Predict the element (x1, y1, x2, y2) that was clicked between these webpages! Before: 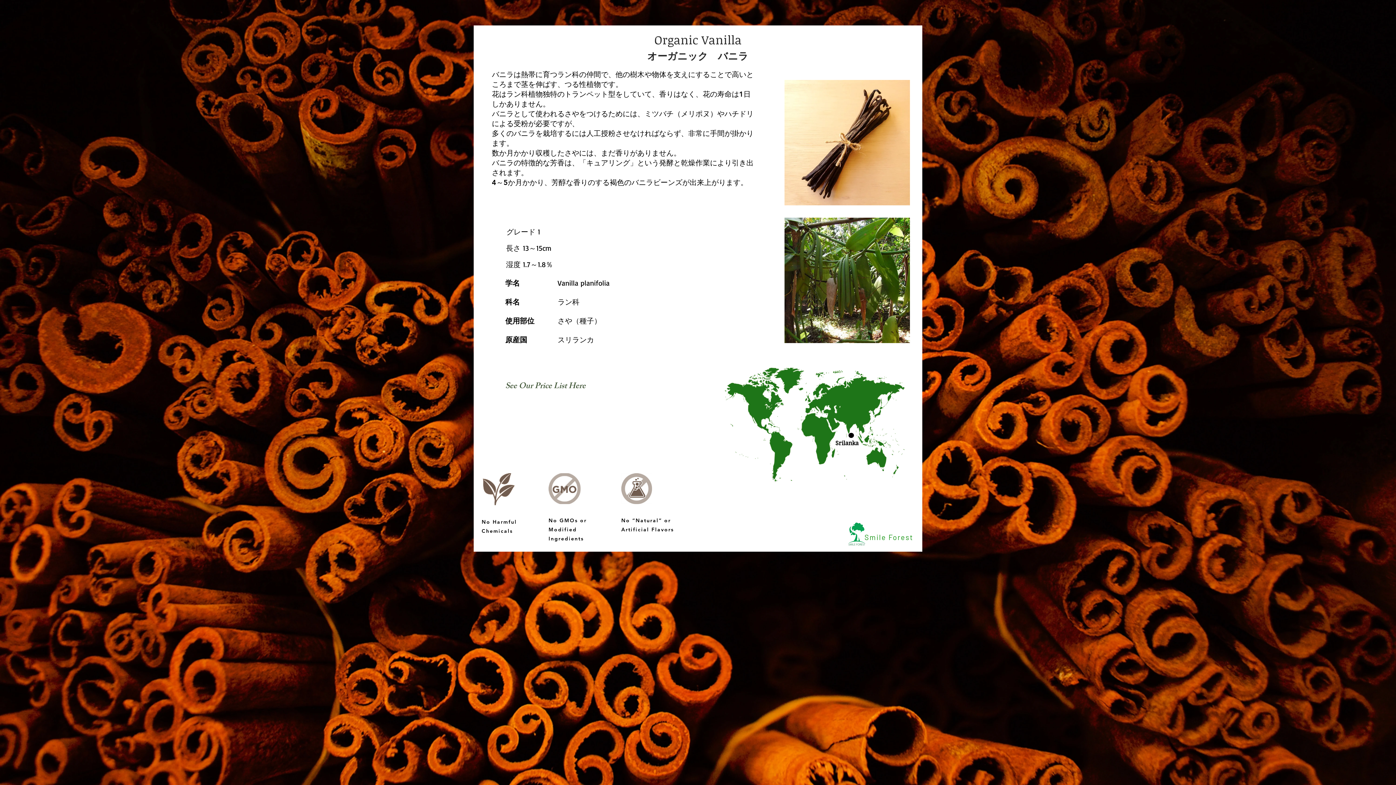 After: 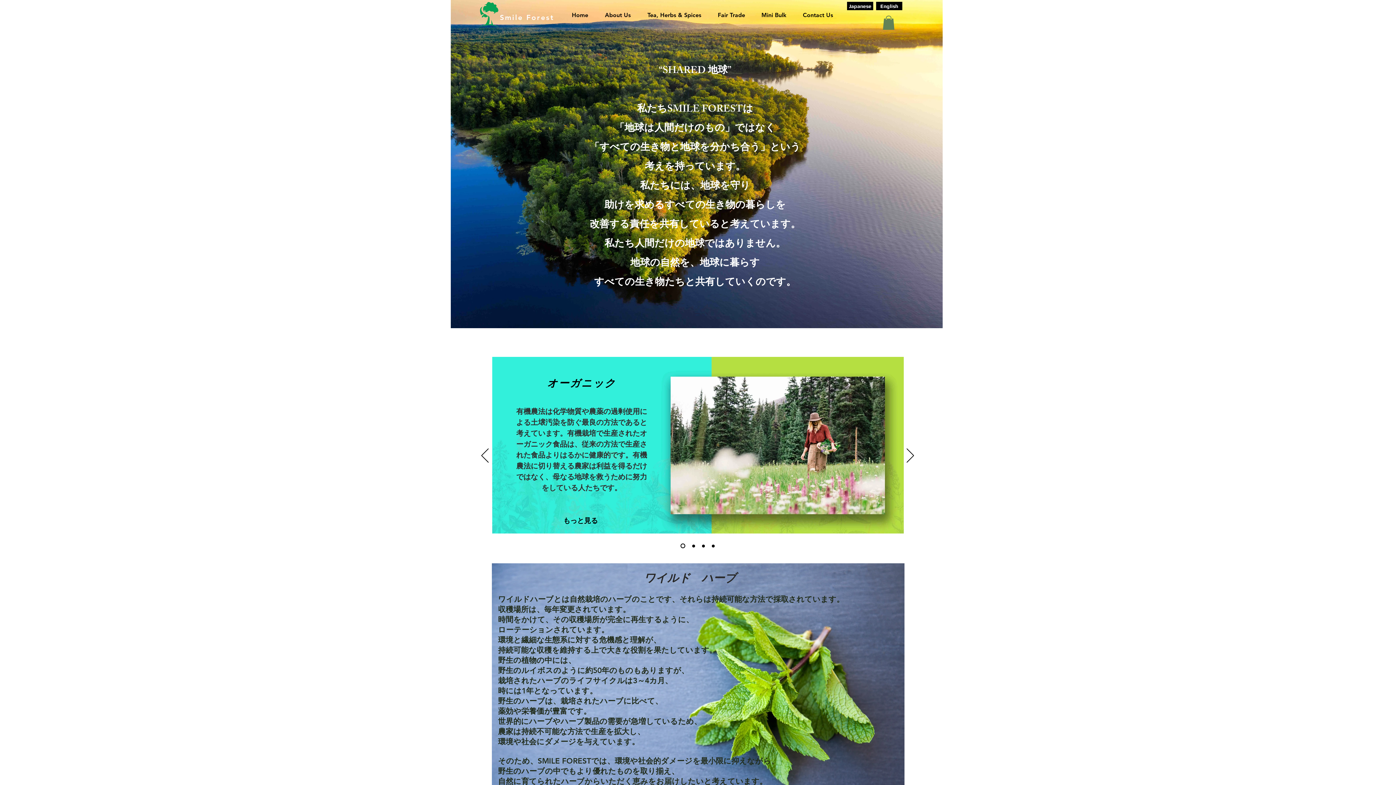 Action: bbox: (838, 515, 875, 551)